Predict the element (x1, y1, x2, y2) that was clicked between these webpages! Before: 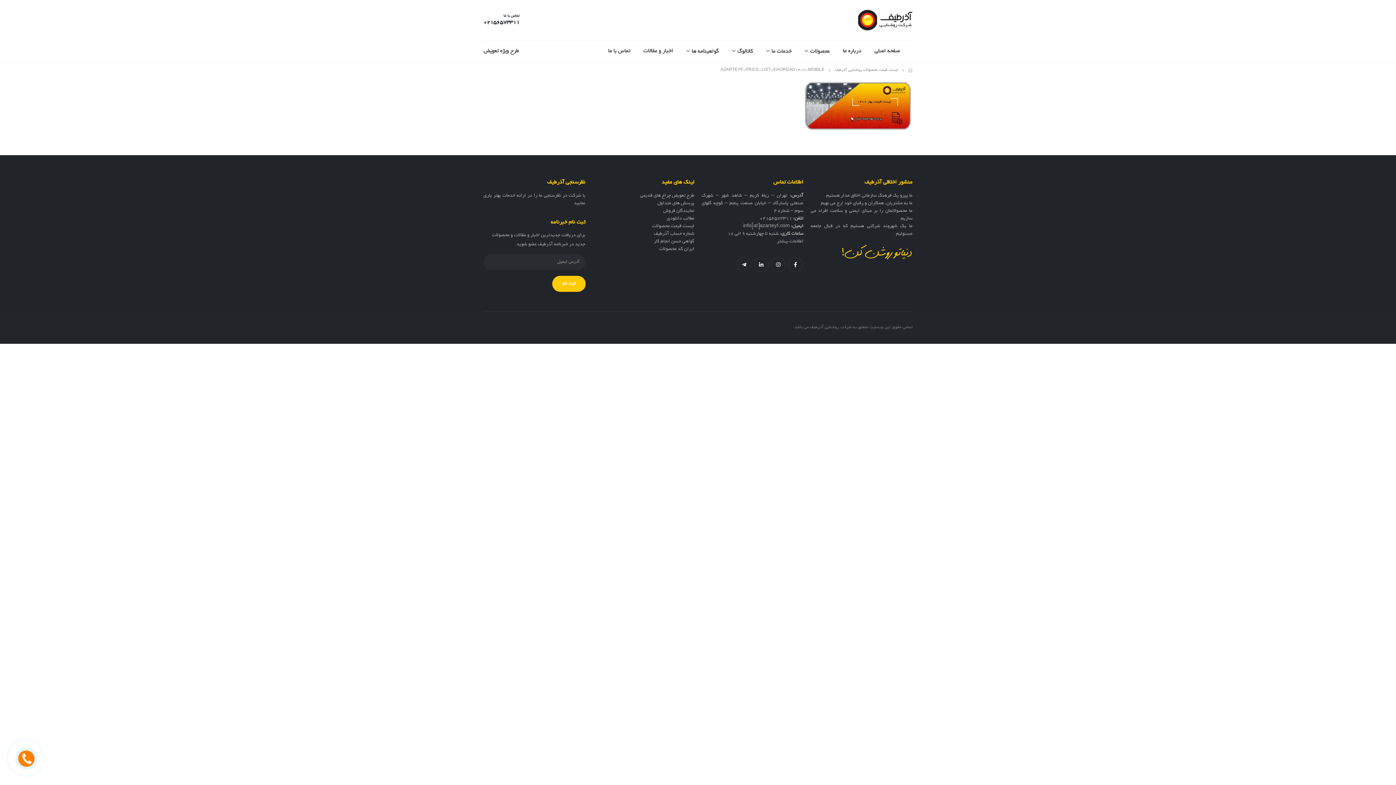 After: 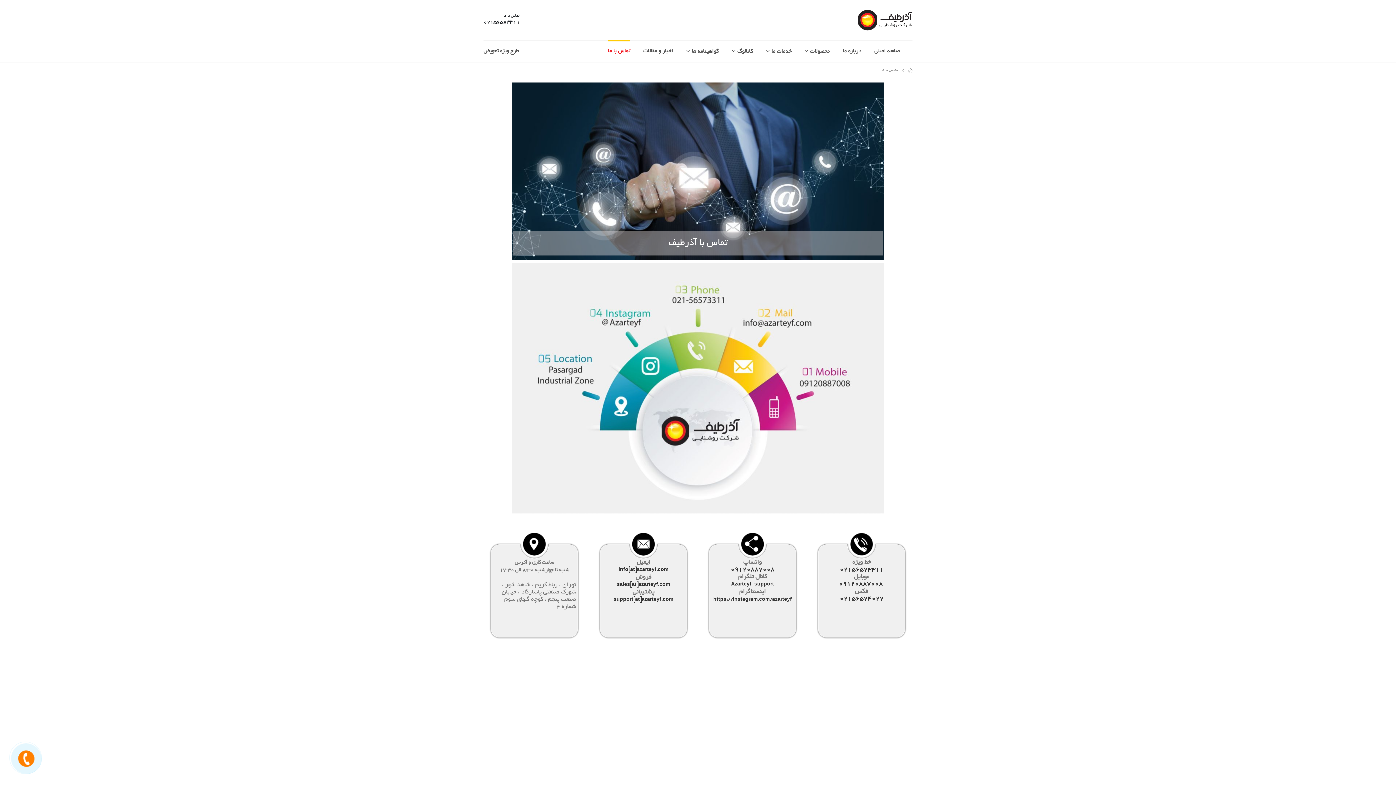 Action: label: تماس با ما bbox: (608, 40, 630, 62)